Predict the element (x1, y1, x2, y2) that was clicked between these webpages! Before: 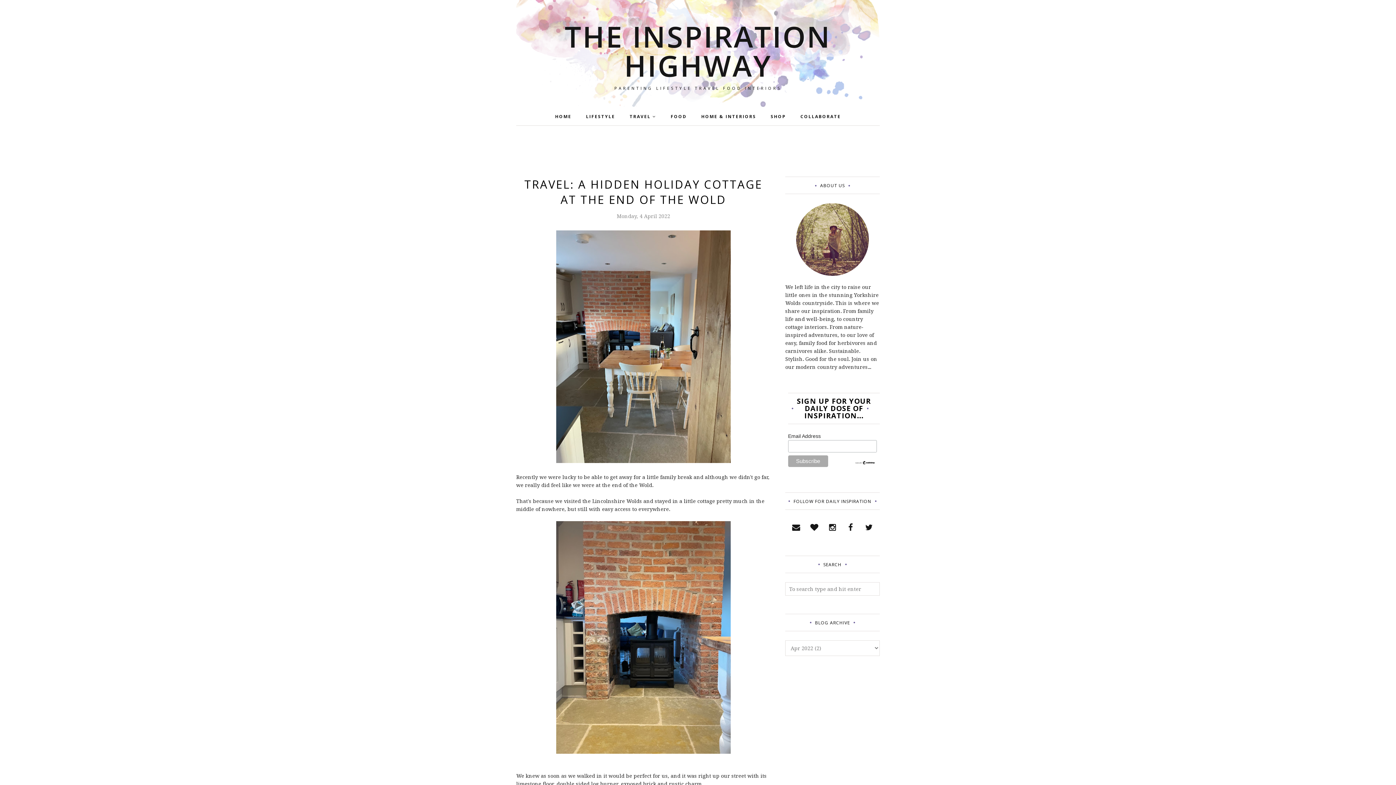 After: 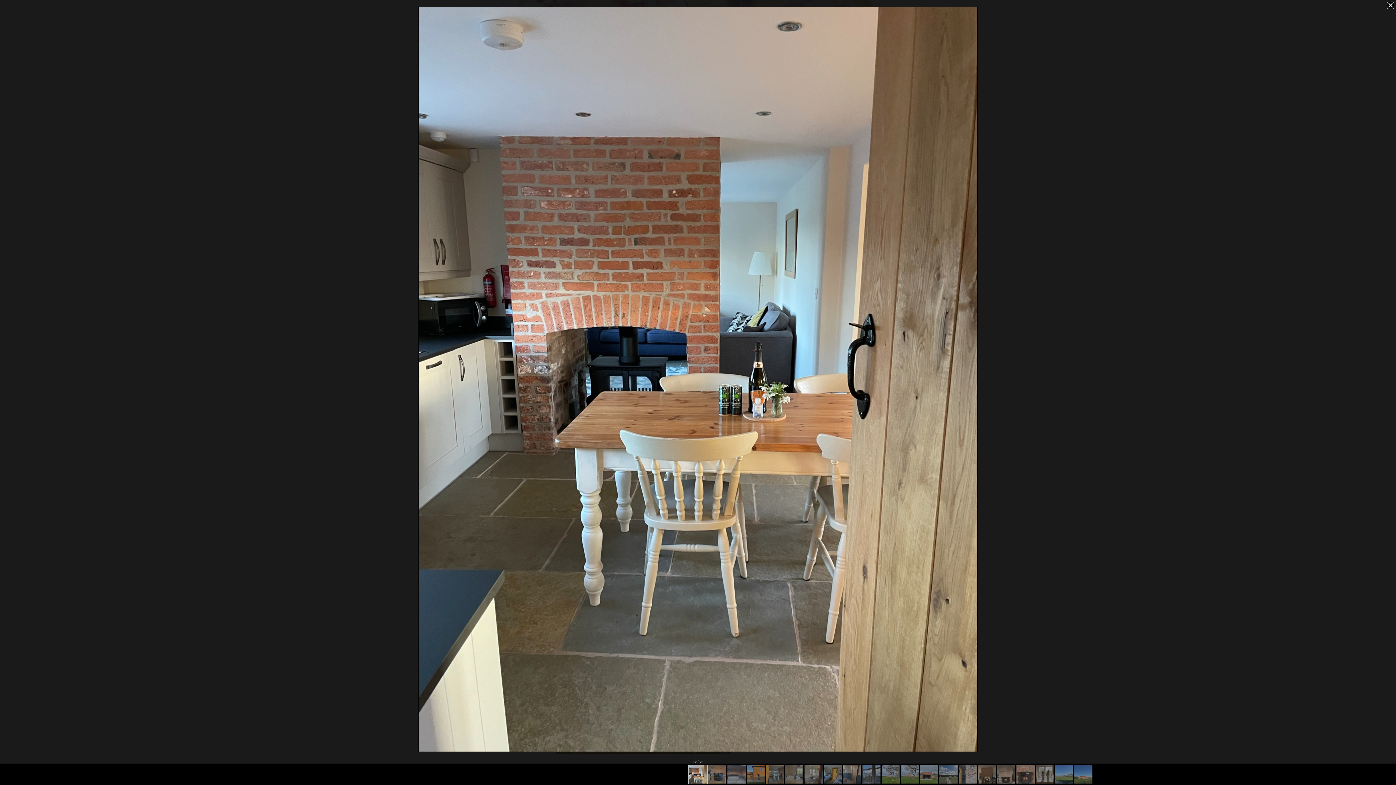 Action: bbox: (556, 457, 730, 464)